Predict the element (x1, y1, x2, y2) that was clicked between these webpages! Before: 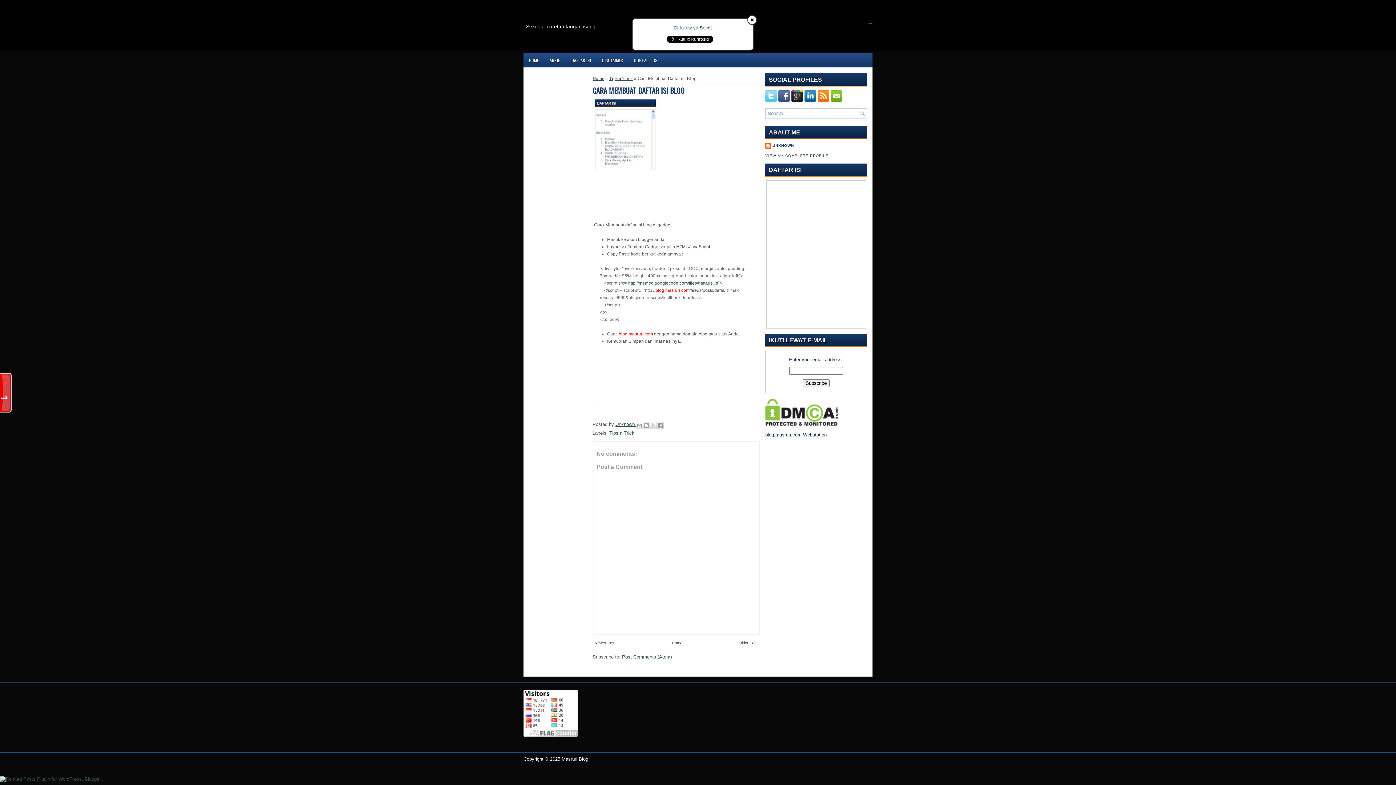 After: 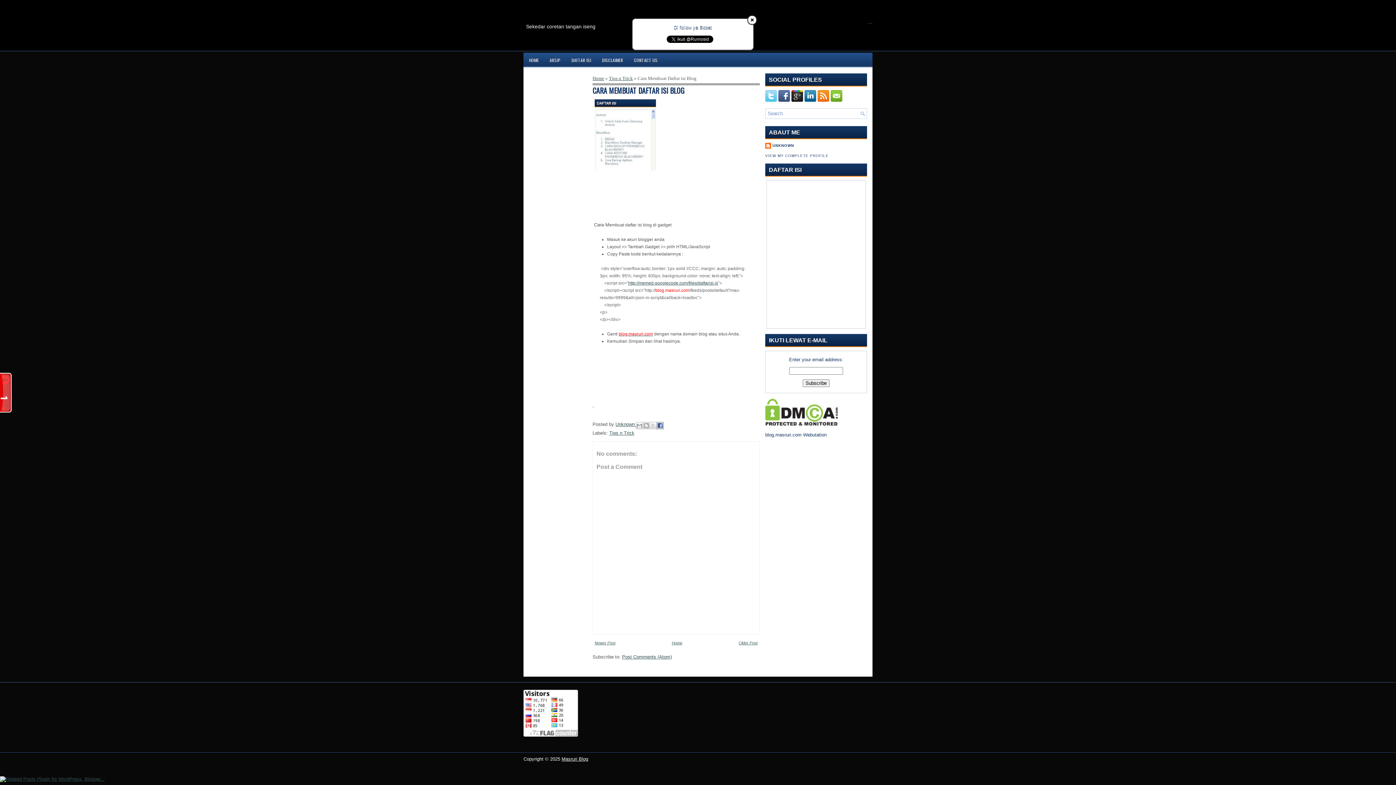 Action: label: Share to Facebook bbox: (656, 422, 664, 429)